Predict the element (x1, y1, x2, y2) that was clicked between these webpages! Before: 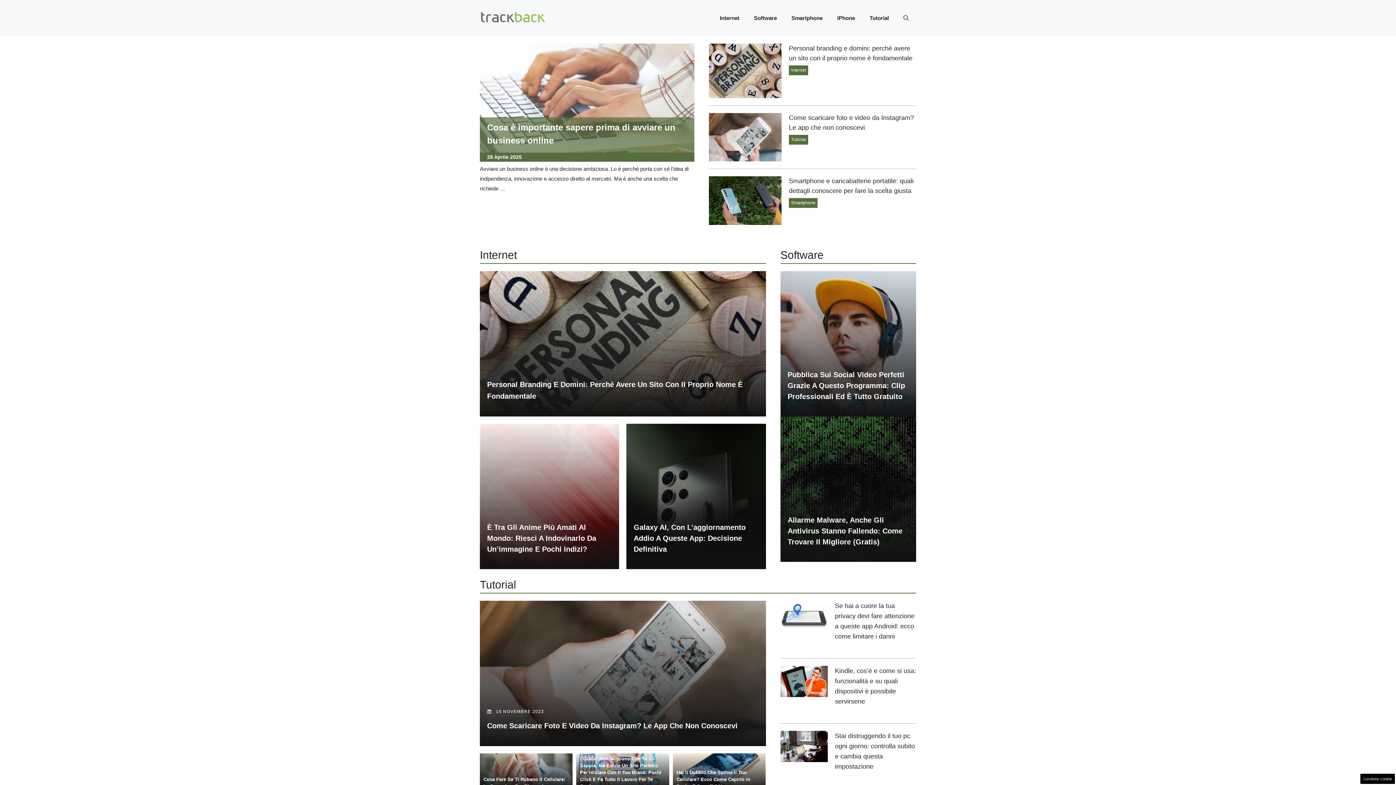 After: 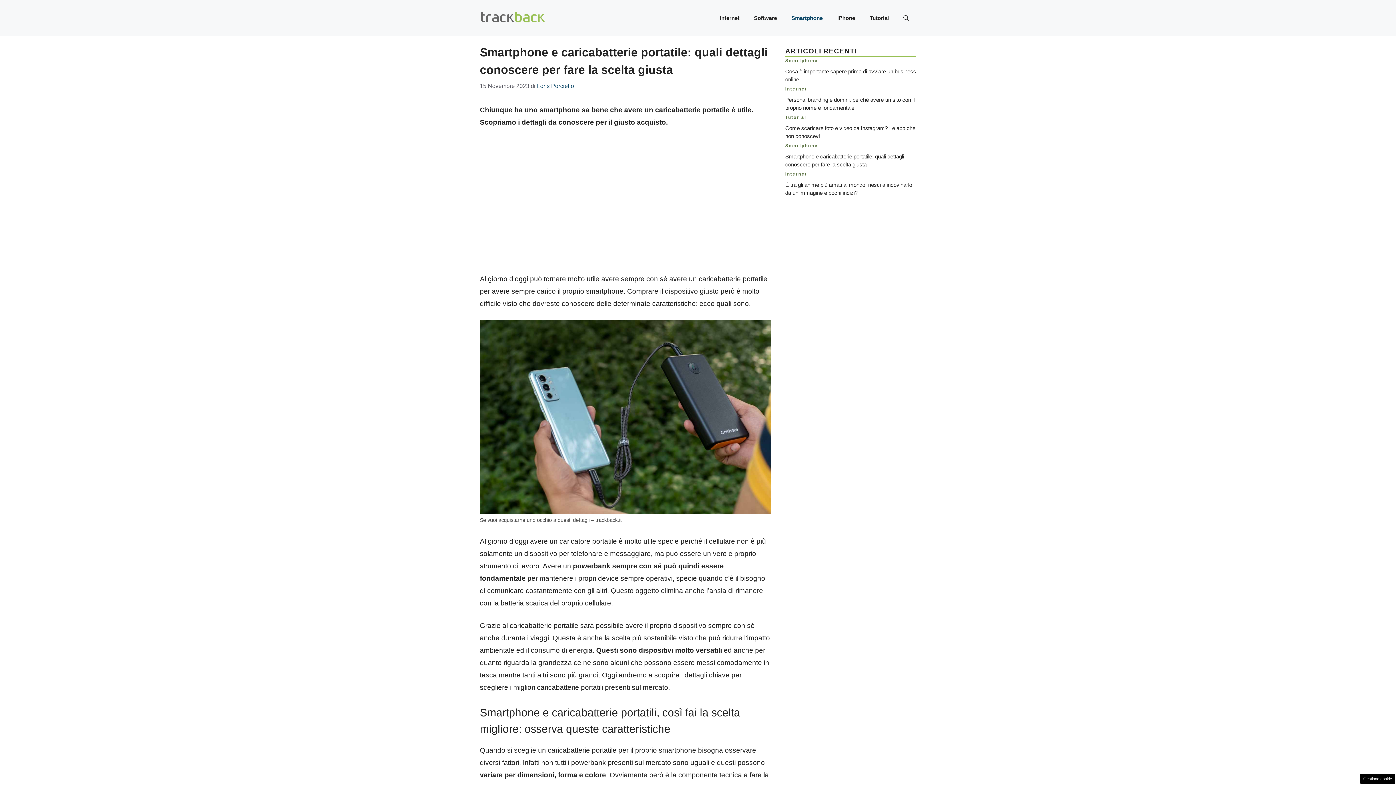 Action: bbox: (709, 196, 781, 204)